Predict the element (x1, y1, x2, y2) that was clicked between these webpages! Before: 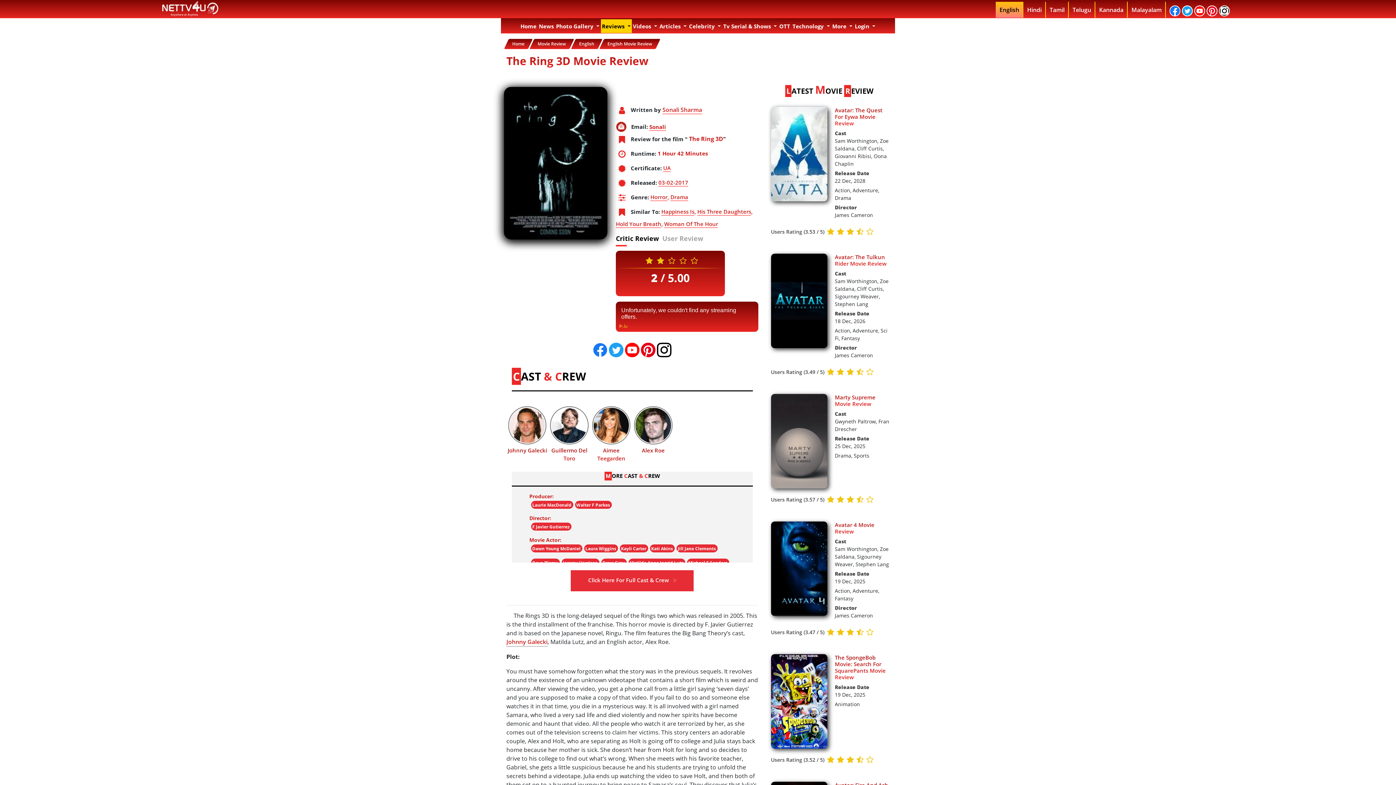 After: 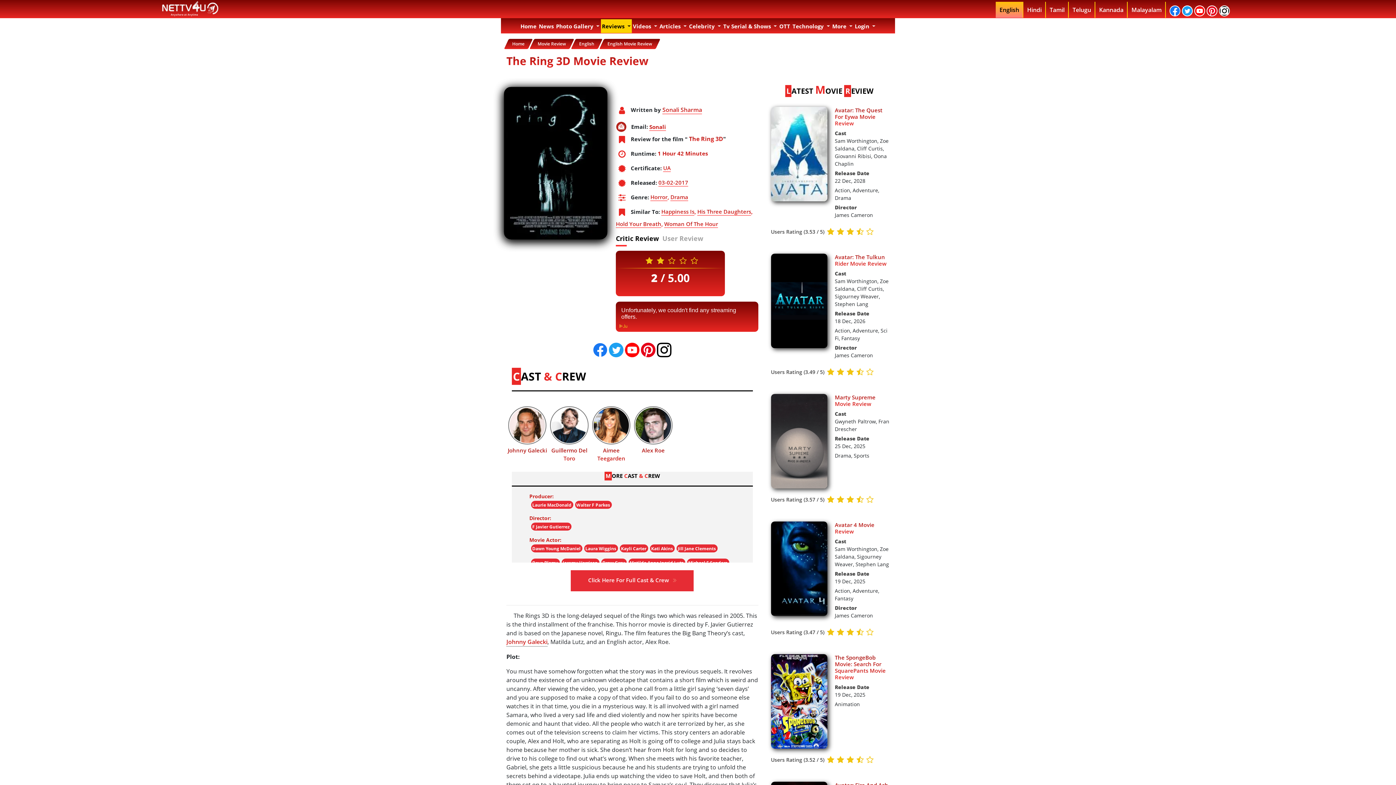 Action: label:   bbox: (625, 345, 641, 353)